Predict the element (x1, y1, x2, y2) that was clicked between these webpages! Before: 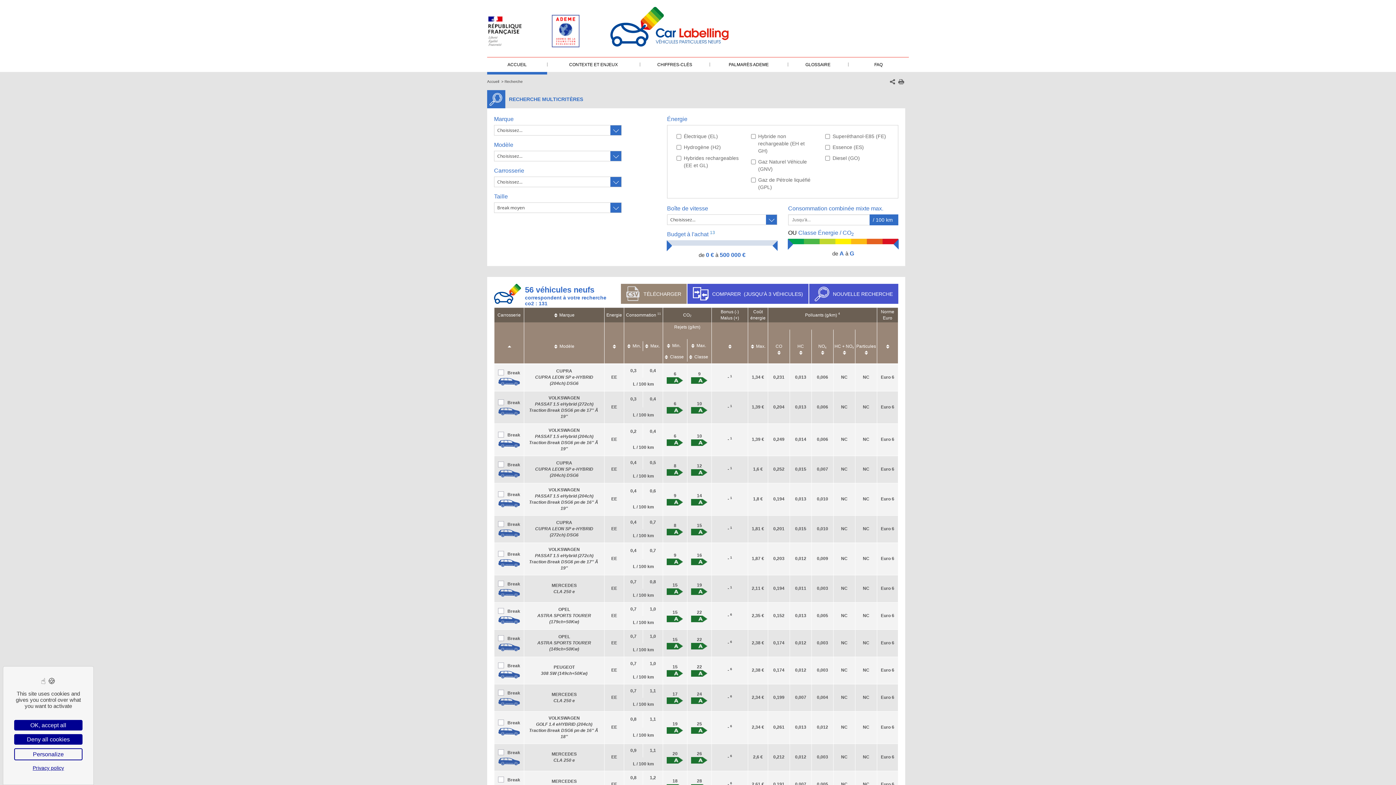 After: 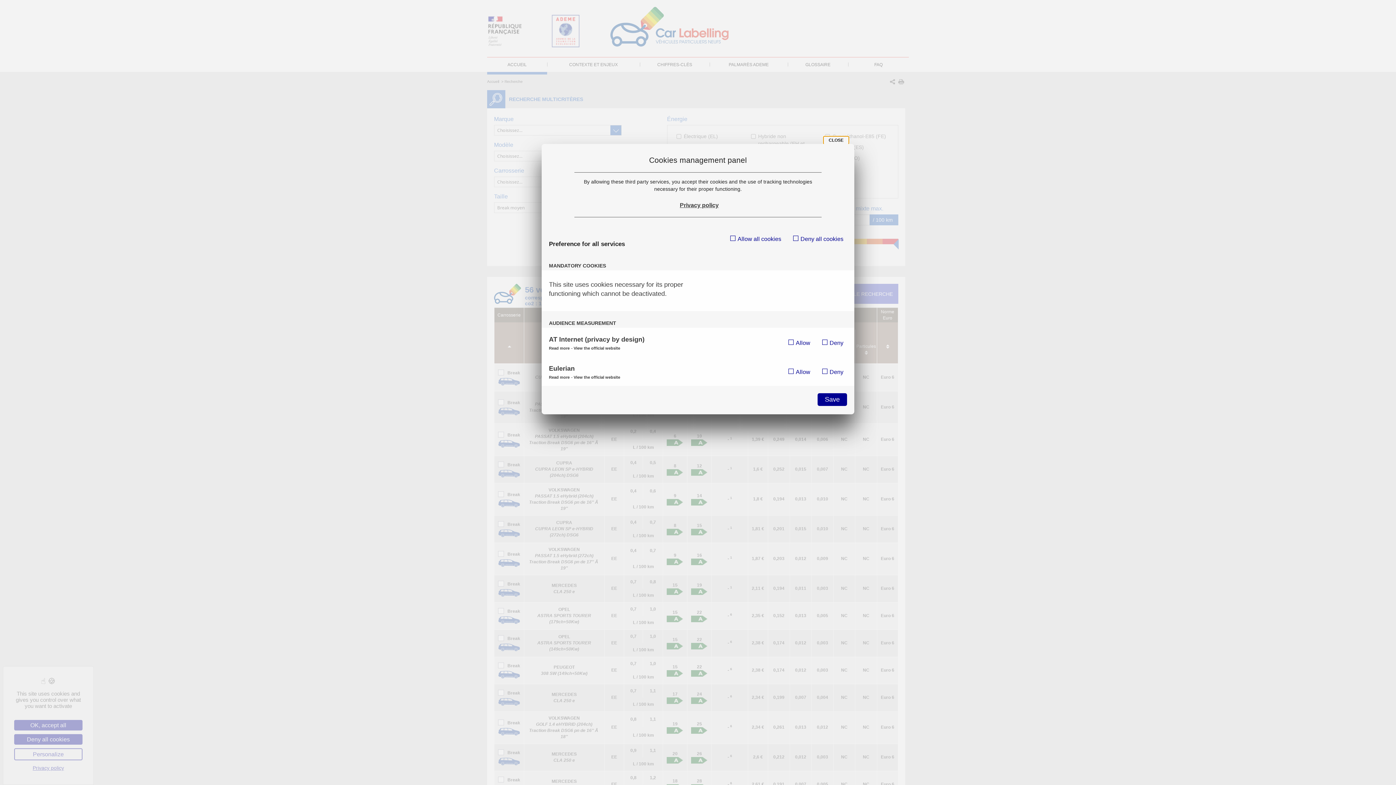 Action: bbox: (14, 748, 82, 760) label: Personalize (modal window)